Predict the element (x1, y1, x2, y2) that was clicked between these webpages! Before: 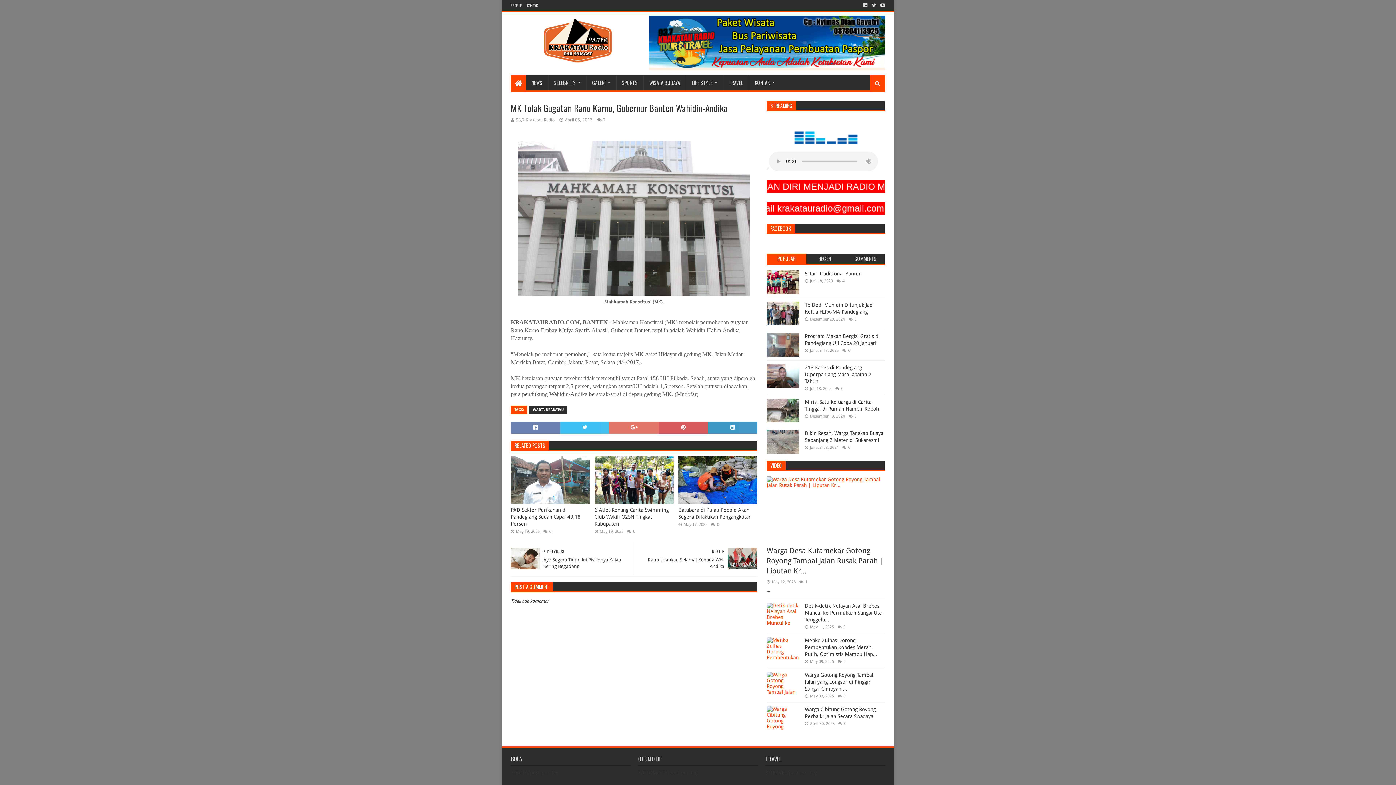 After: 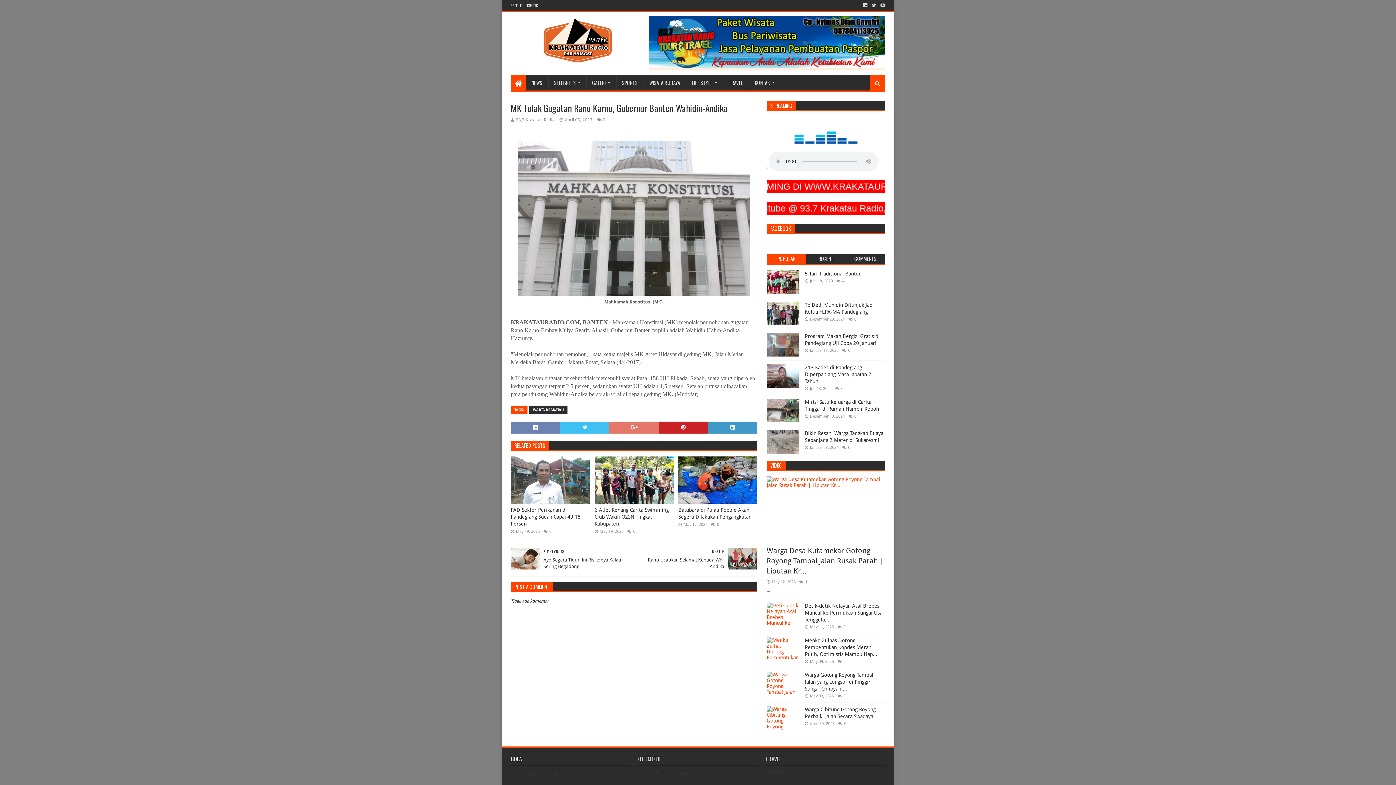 Action: bbox: (658, 421, 708, 433)